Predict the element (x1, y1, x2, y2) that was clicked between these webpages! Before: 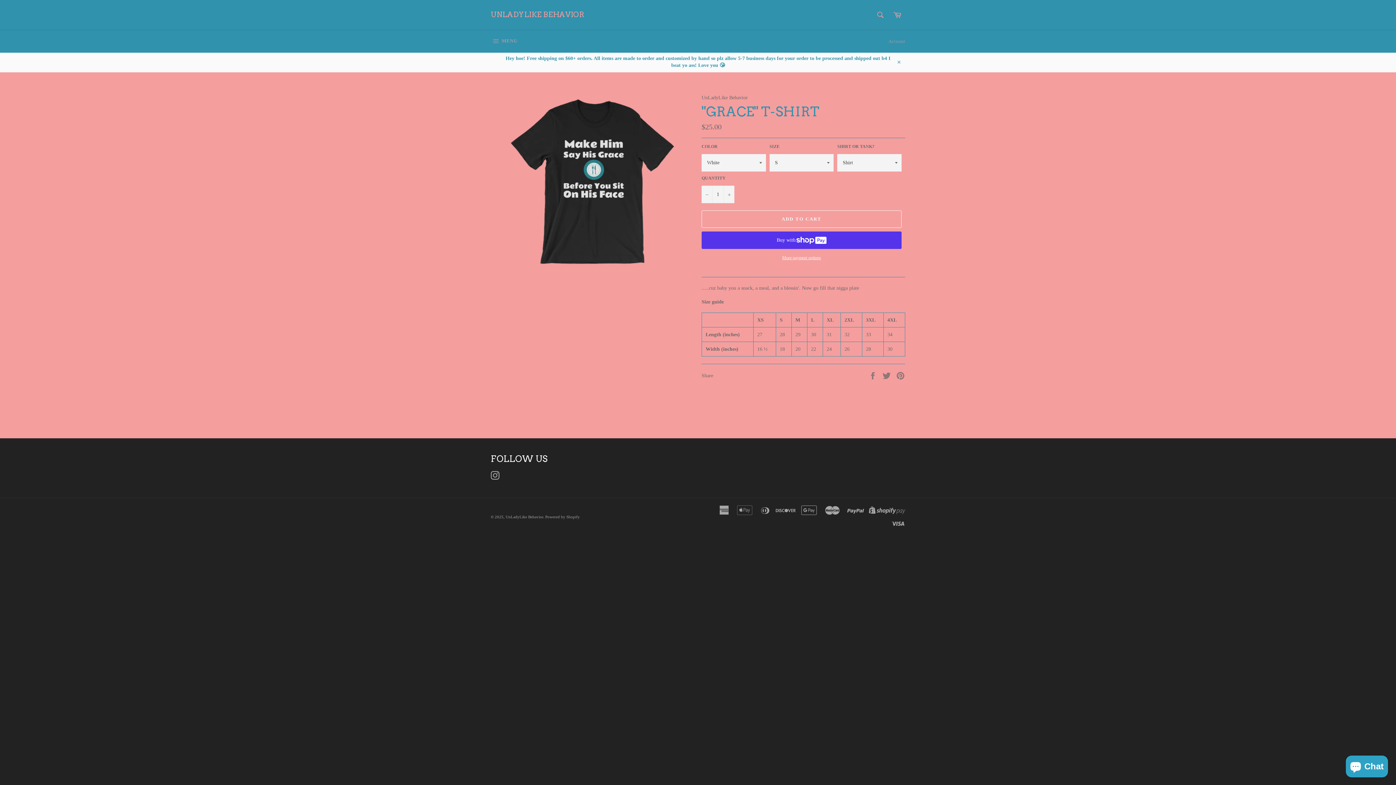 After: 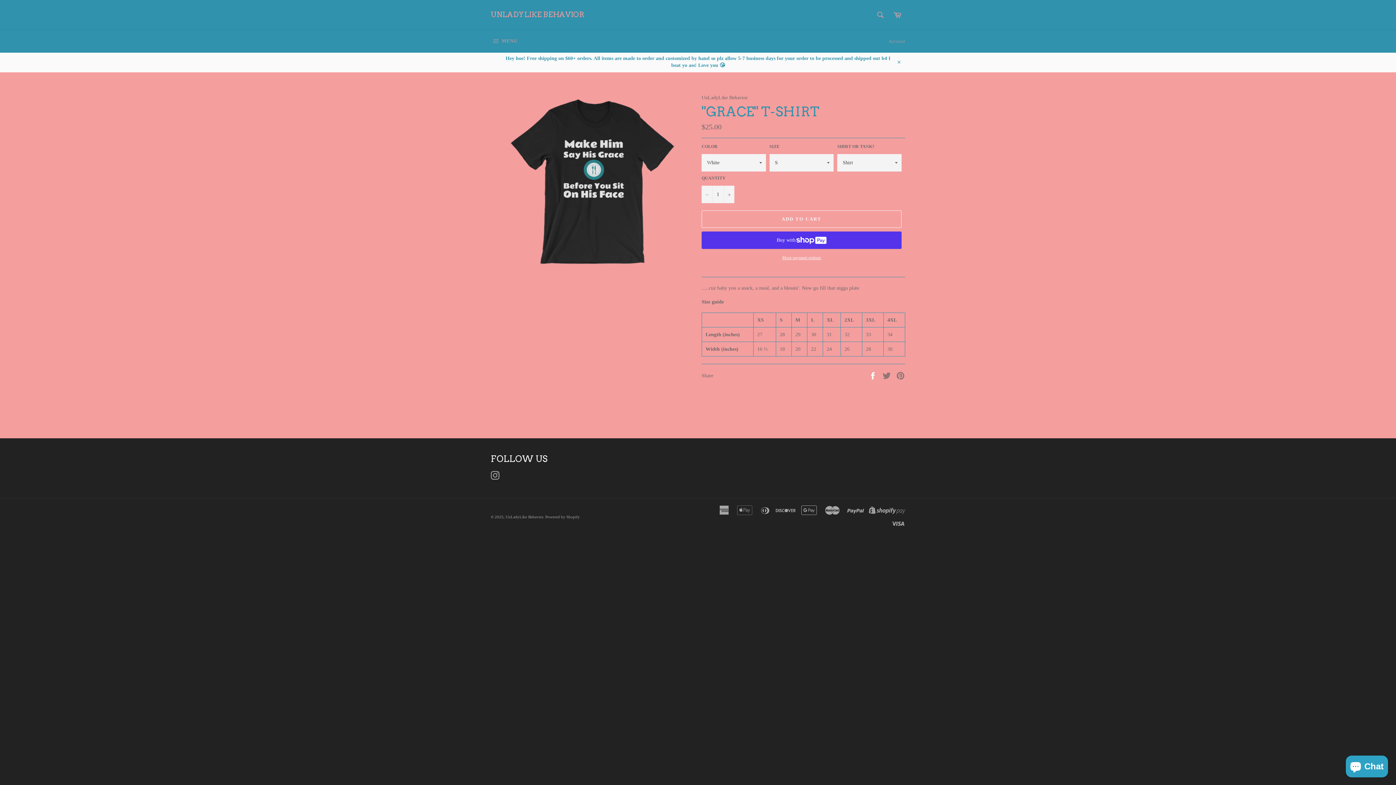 Action: label:  
Share on Facebook bbox: (868, 372, 878, 378)